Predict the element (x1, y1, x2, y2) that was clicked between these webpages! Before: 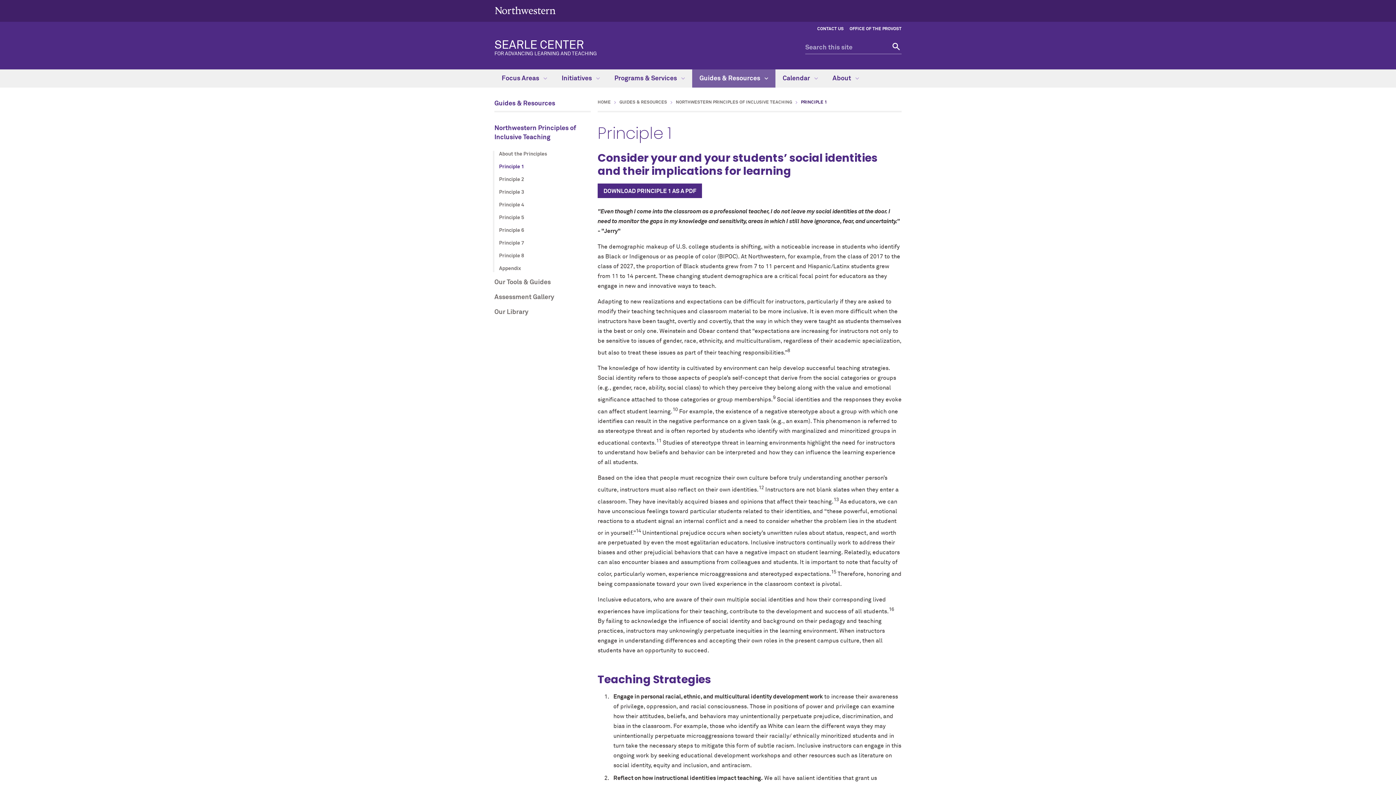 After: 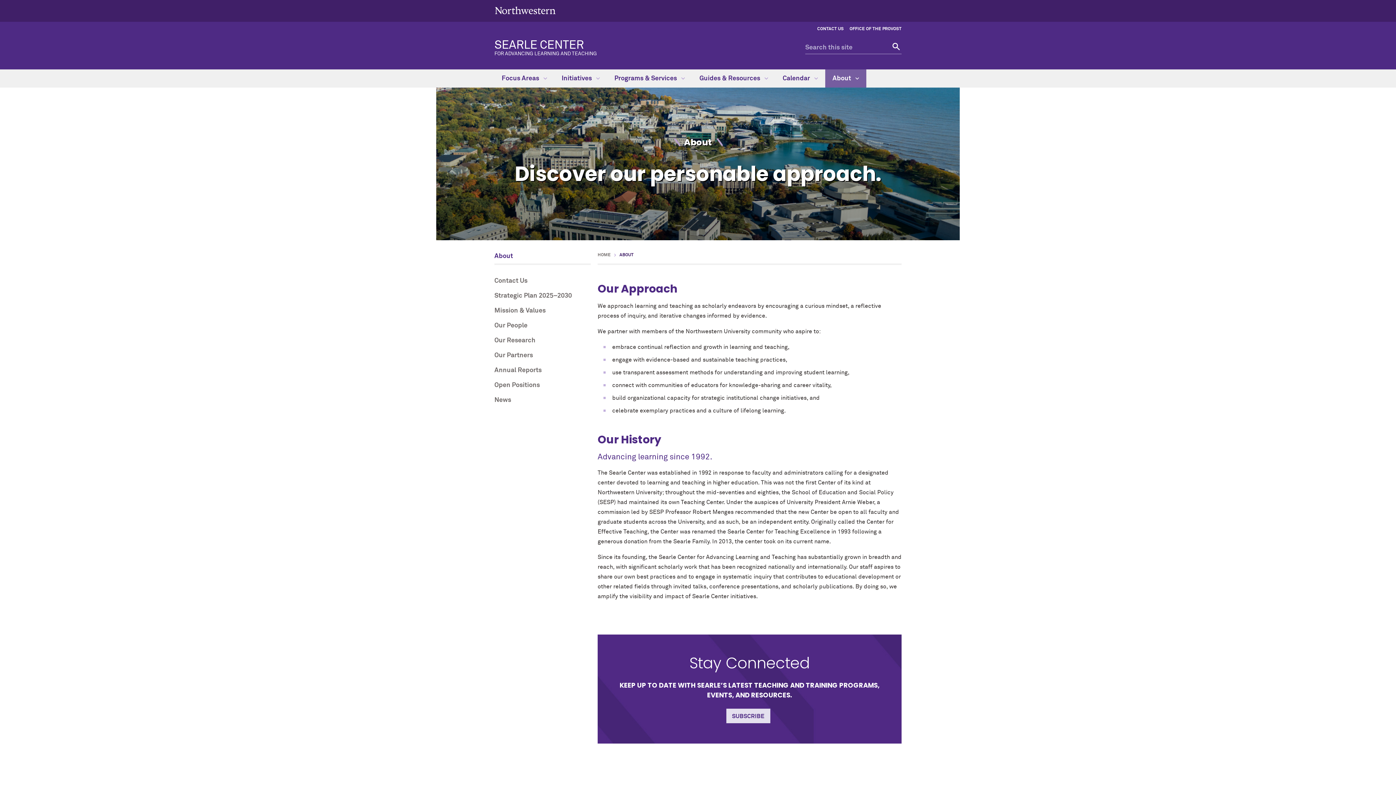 Action: label: About  bbox: (825, 69, 866, 87)